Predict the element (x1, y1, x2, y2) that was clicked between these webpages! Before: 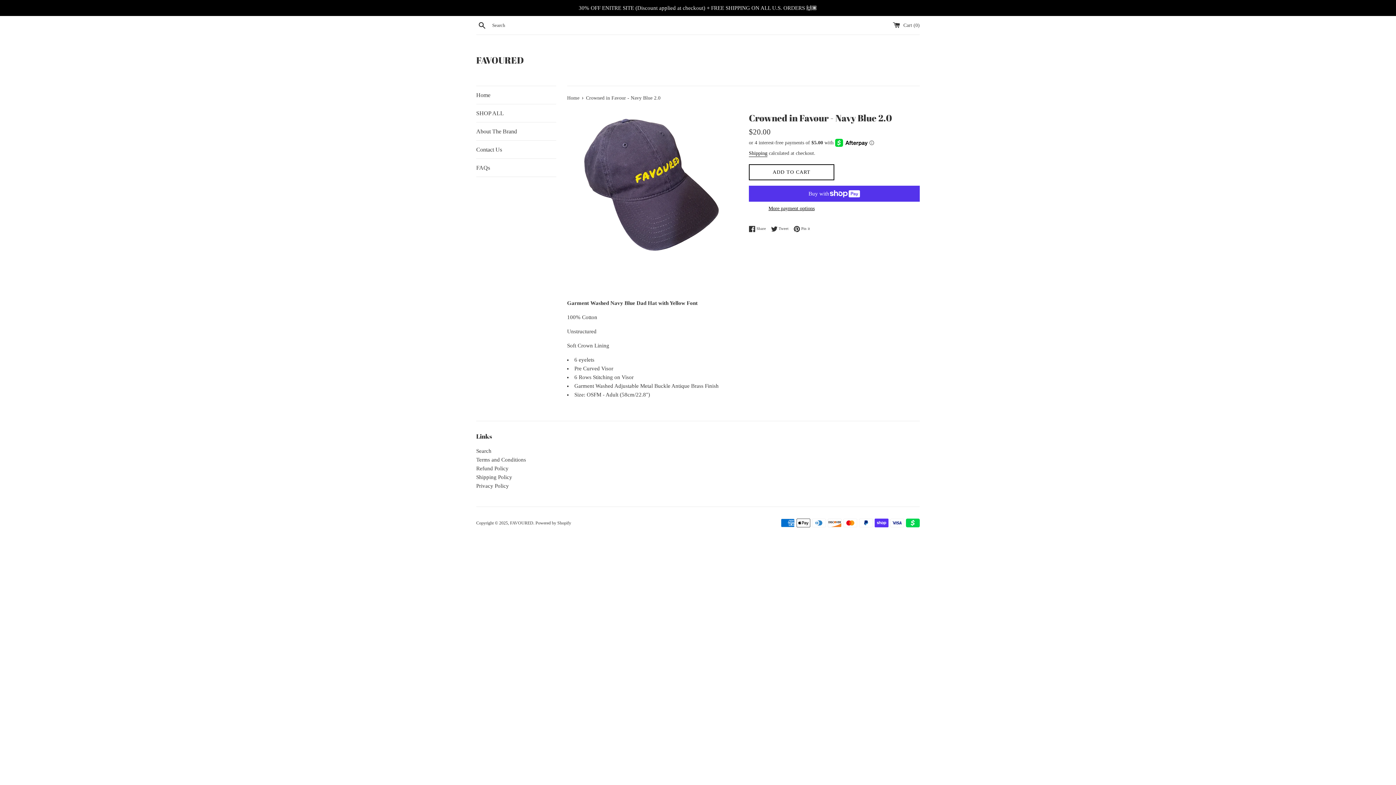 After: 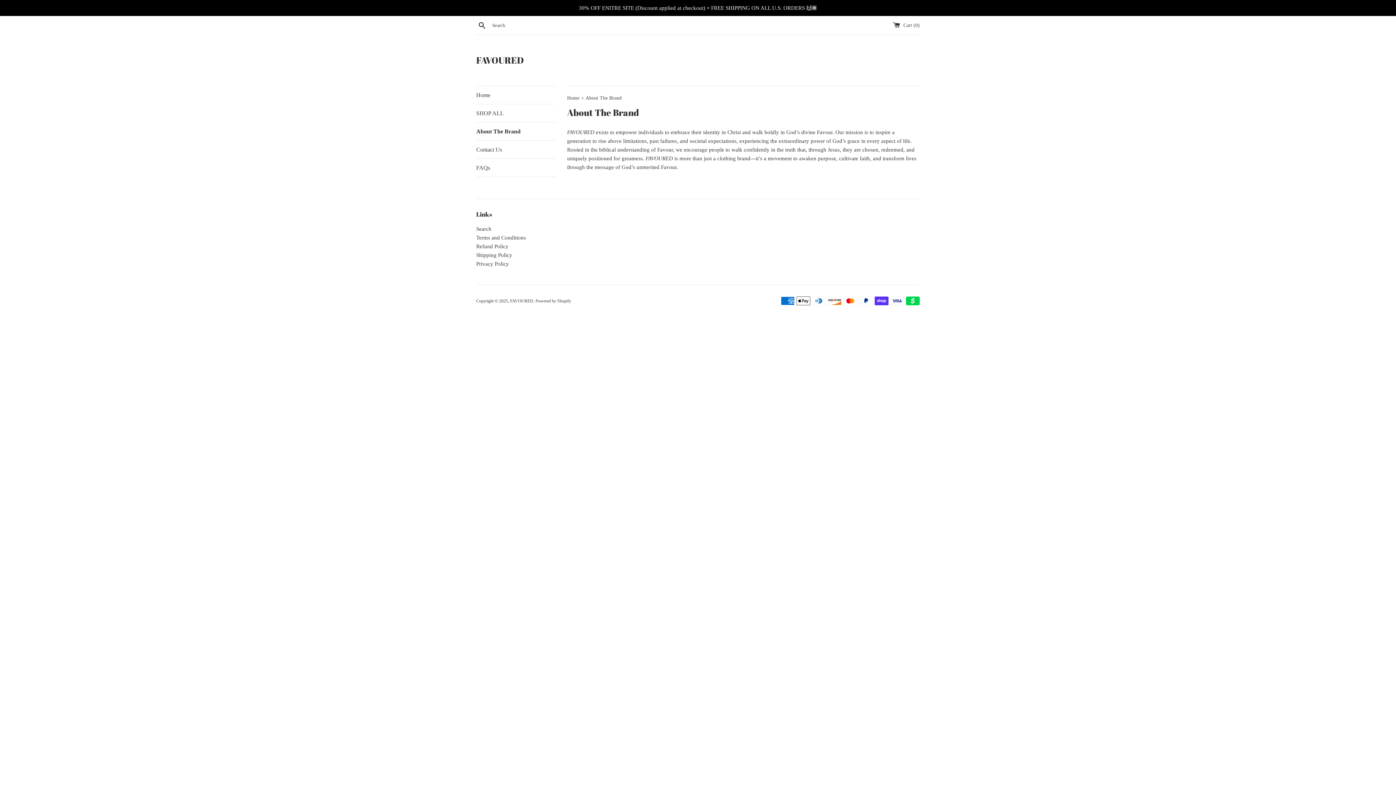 Action: label: About The Brand bbox: (476, 122, 556, 140)